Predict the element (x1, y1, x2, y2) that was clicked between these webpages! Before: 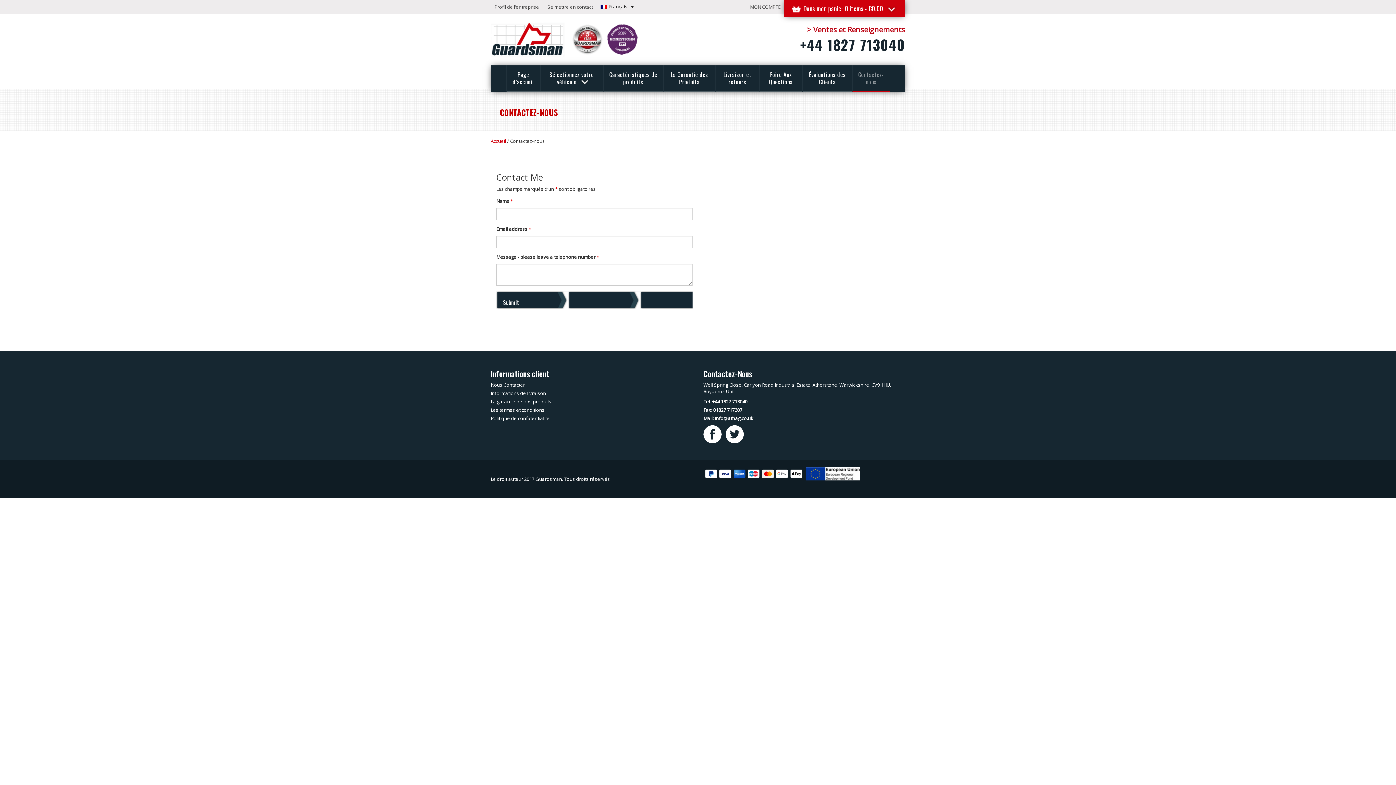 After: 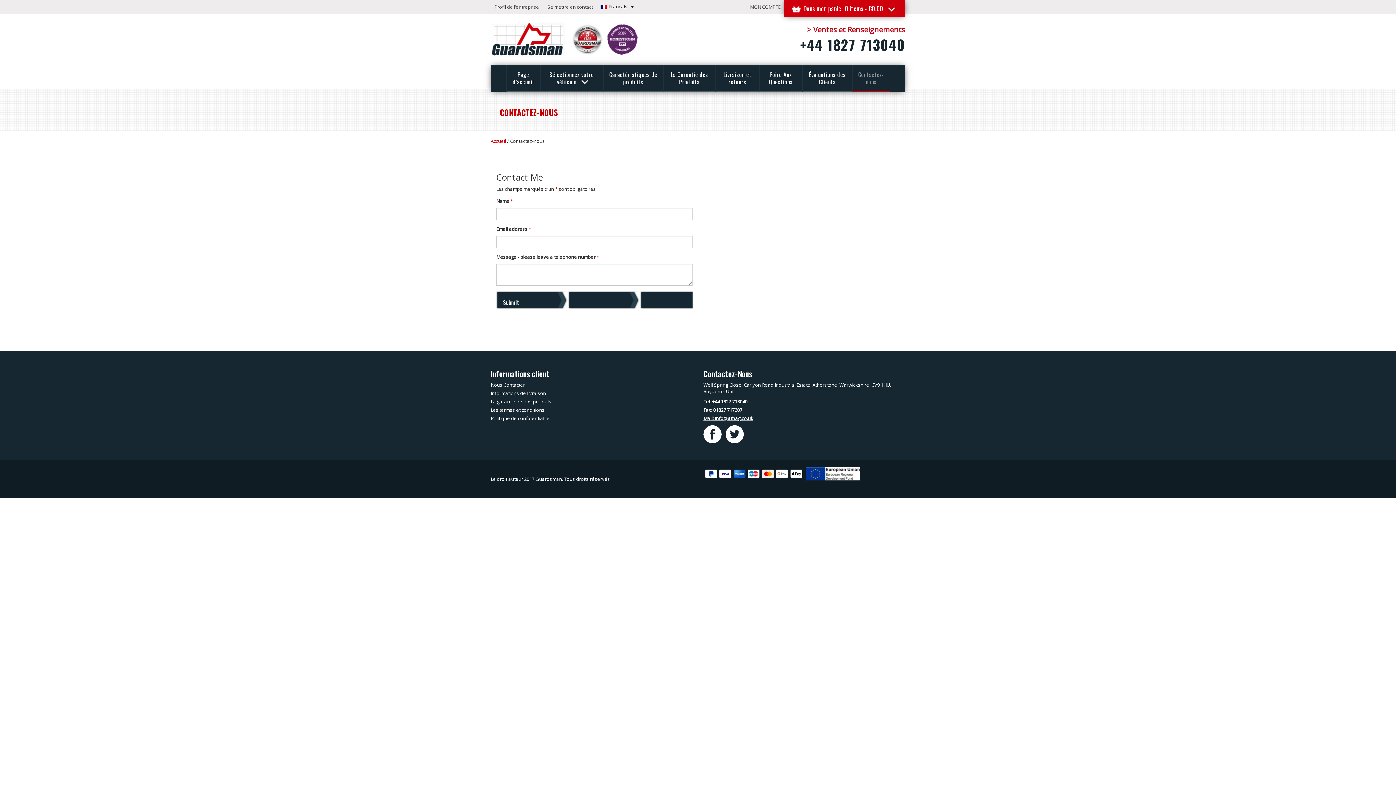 Action: bbox: (703, 415, 905, 421) label: Mail: info@athag.co.uk